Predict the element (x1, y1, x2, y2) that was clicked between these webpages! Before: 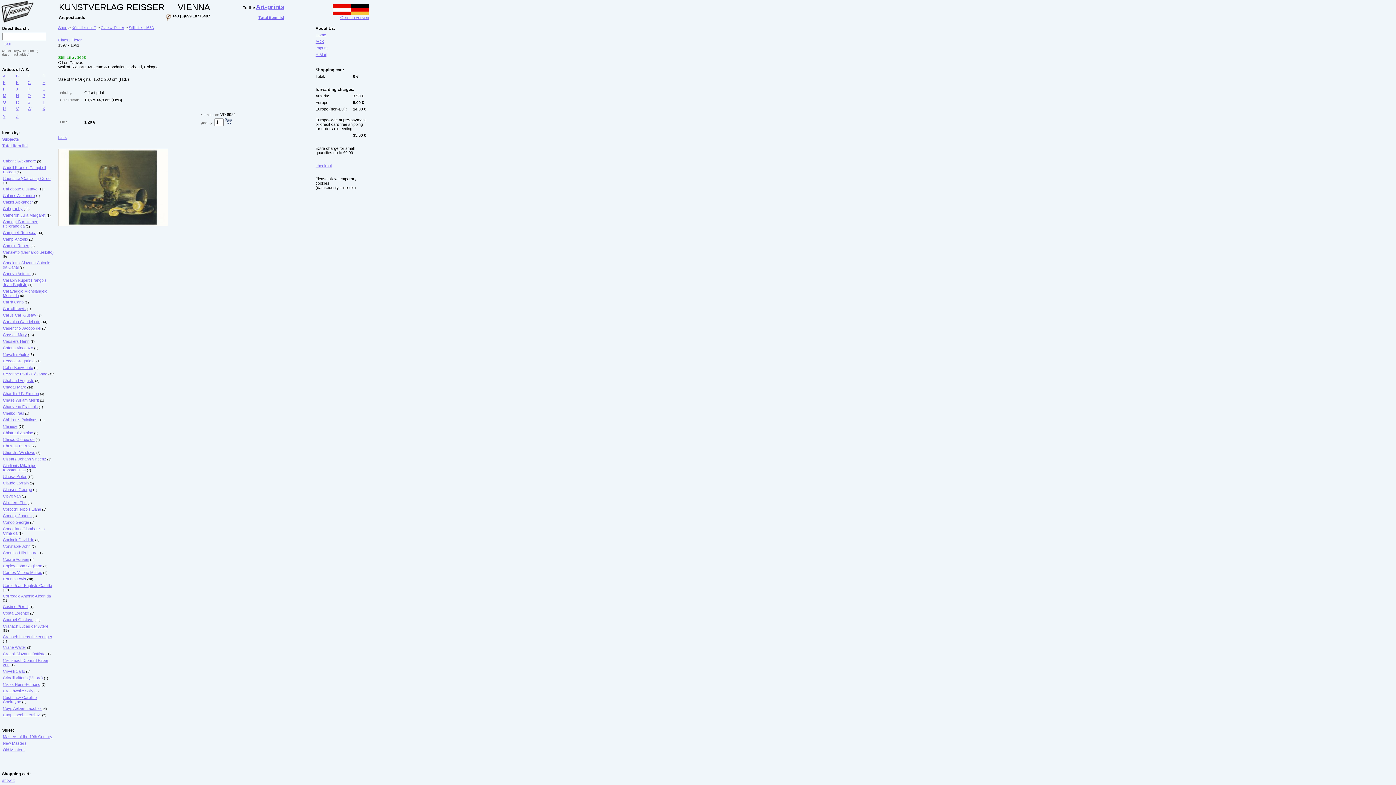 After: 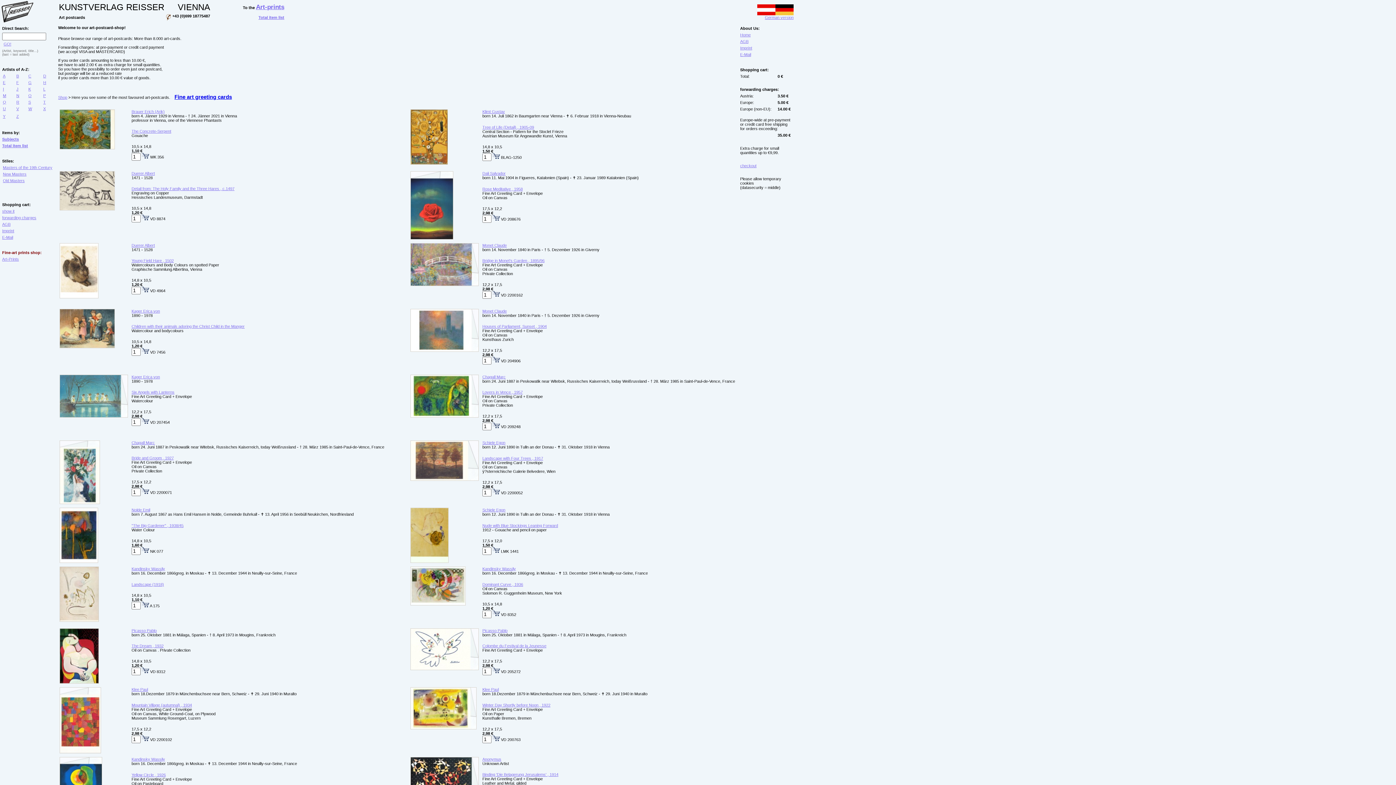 Action: bbox: (1, 17, 33, 24)